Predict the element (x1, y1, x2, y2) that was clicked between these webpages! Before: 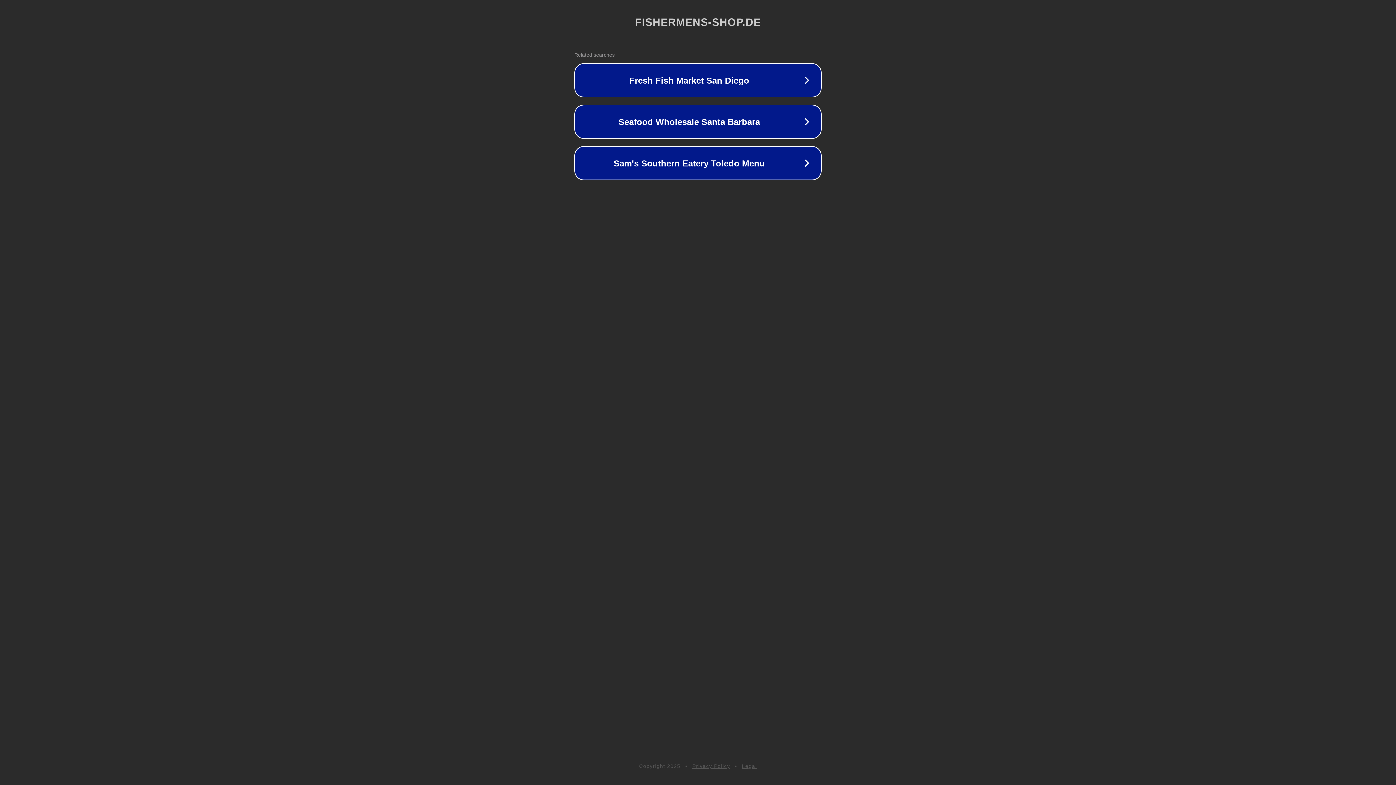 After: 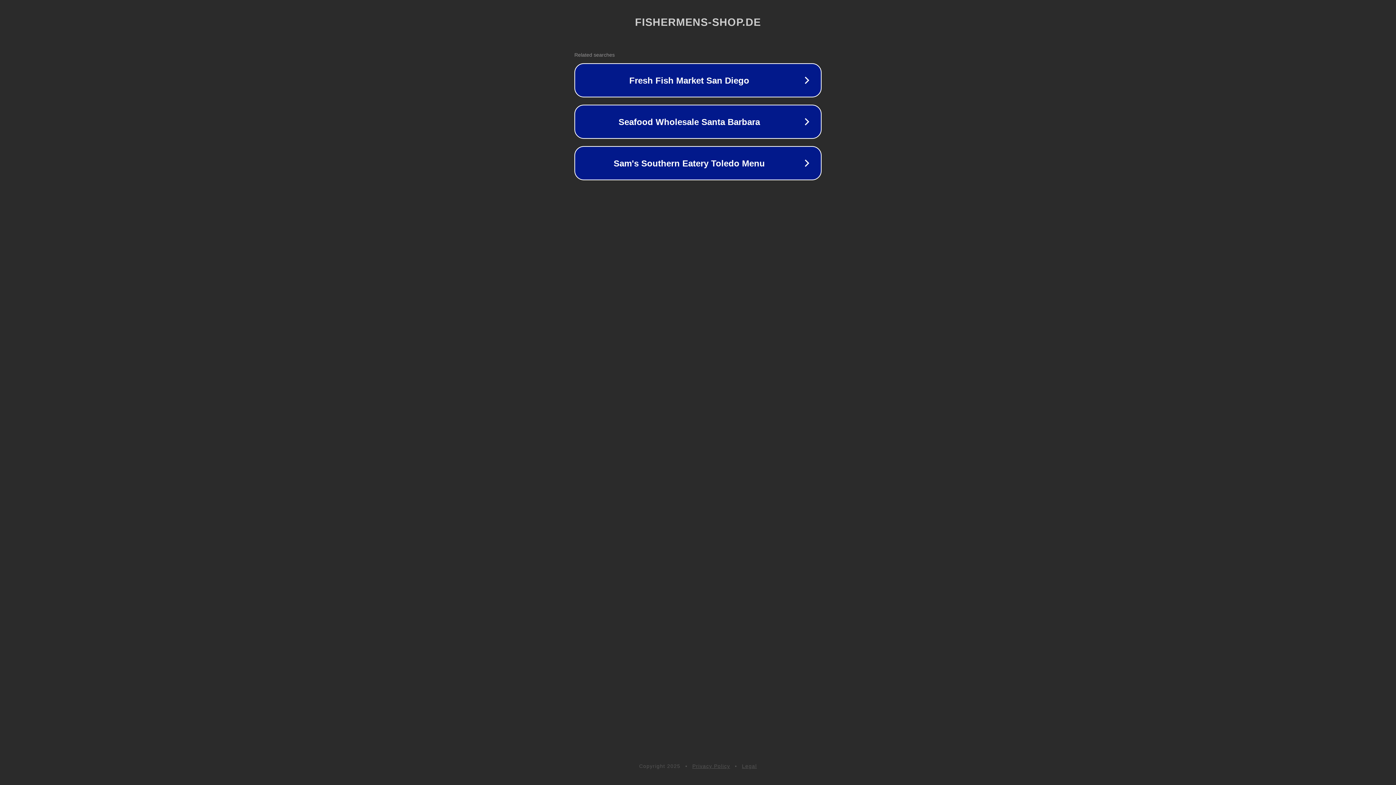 Action: label: Legal bbox: (742, 763, 757, 769)